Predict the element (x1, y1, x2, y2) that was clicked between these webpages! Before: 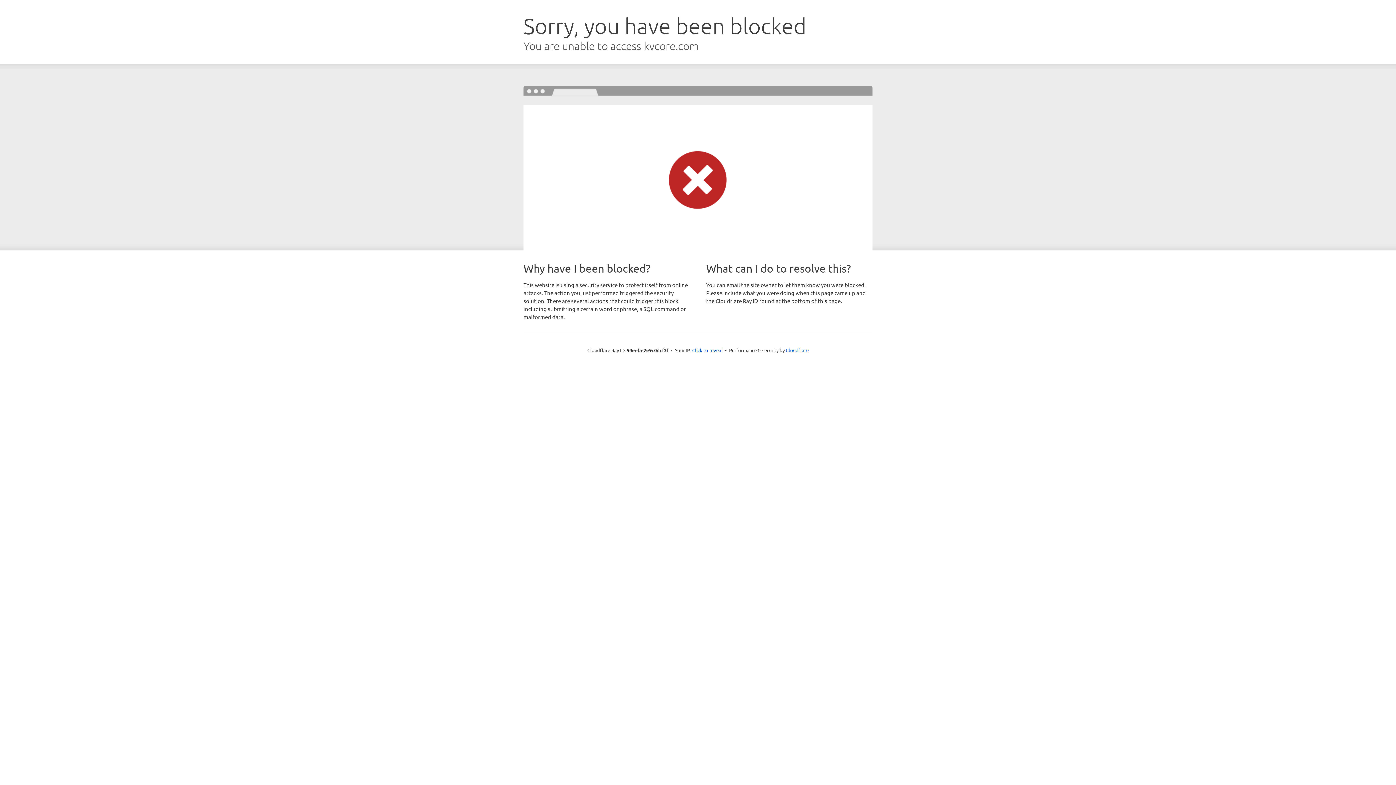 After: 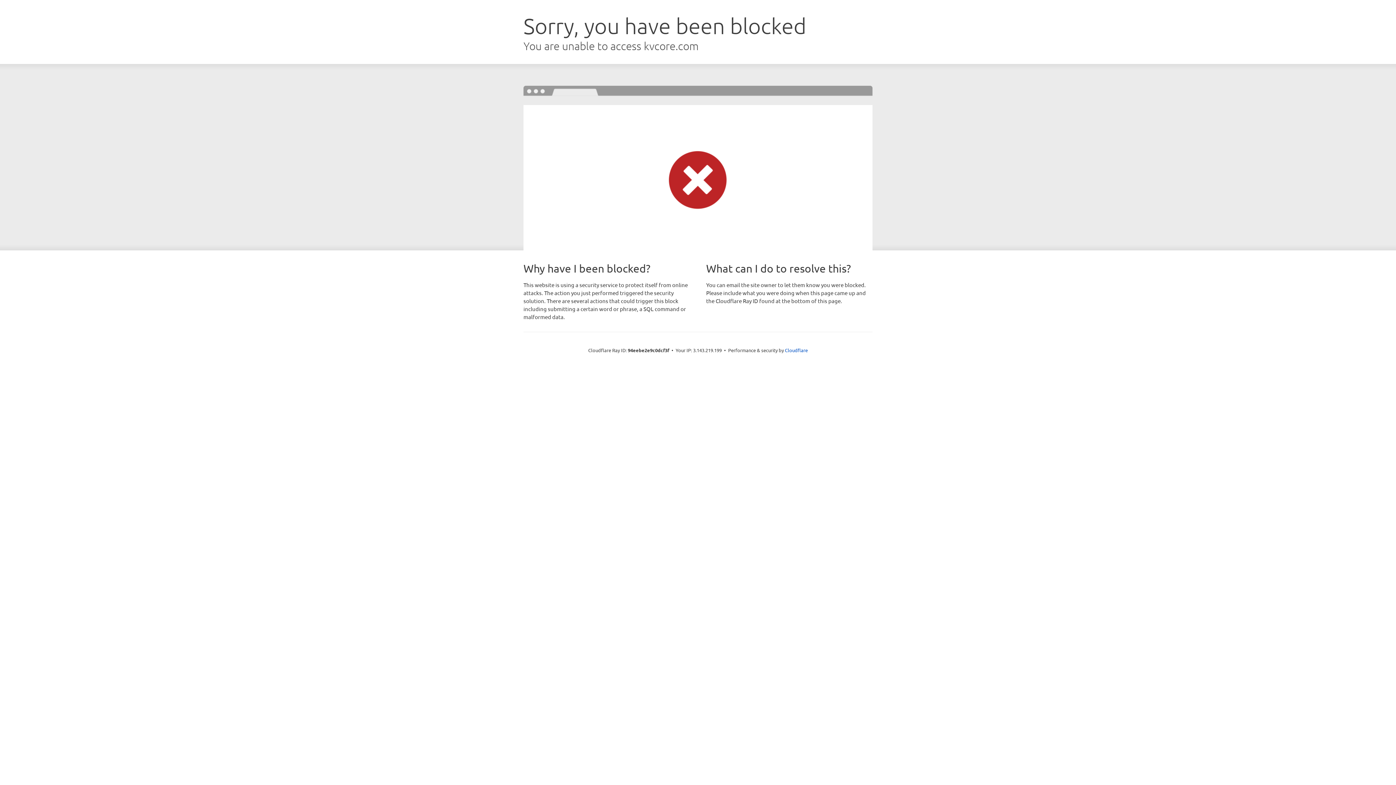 Action: label: Click to reveal bbox: (692, 346, 722, 353)